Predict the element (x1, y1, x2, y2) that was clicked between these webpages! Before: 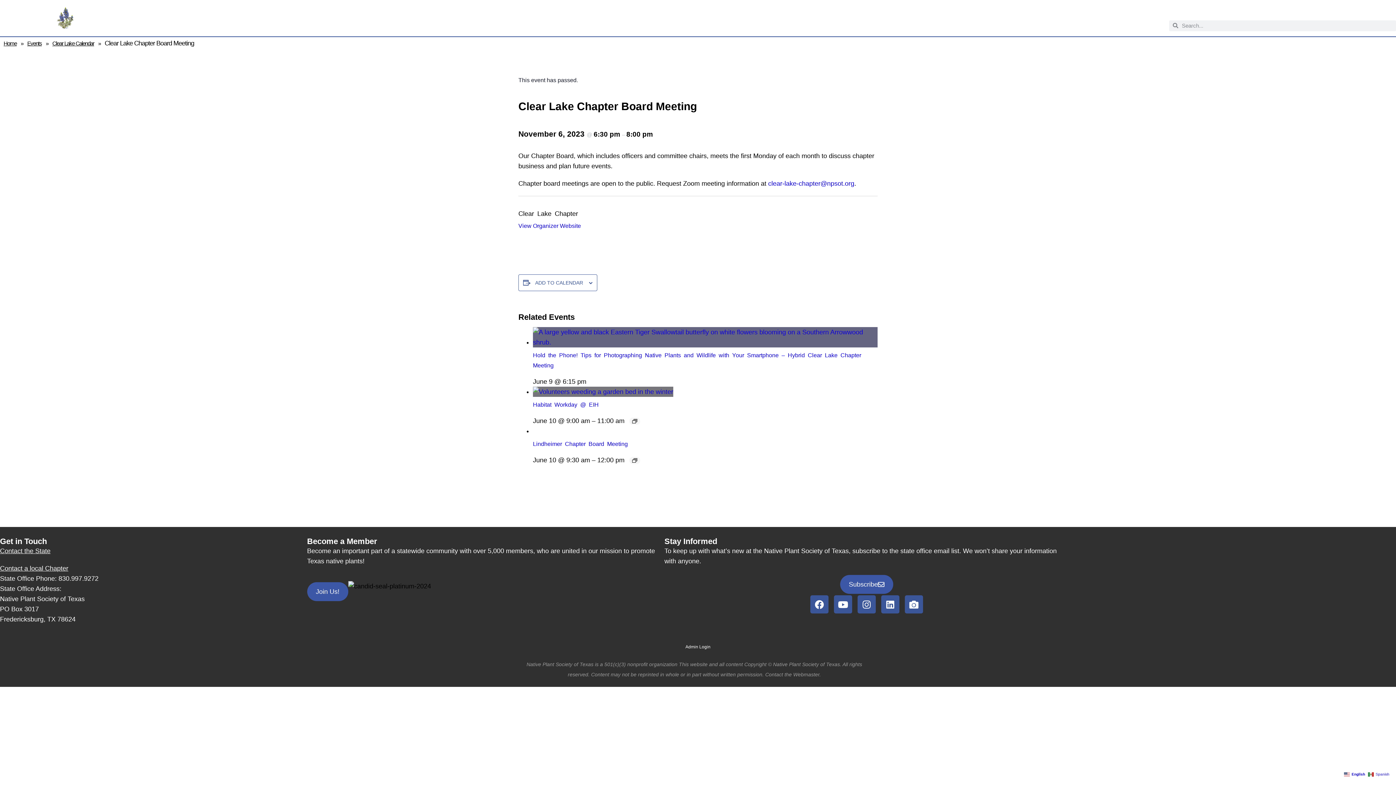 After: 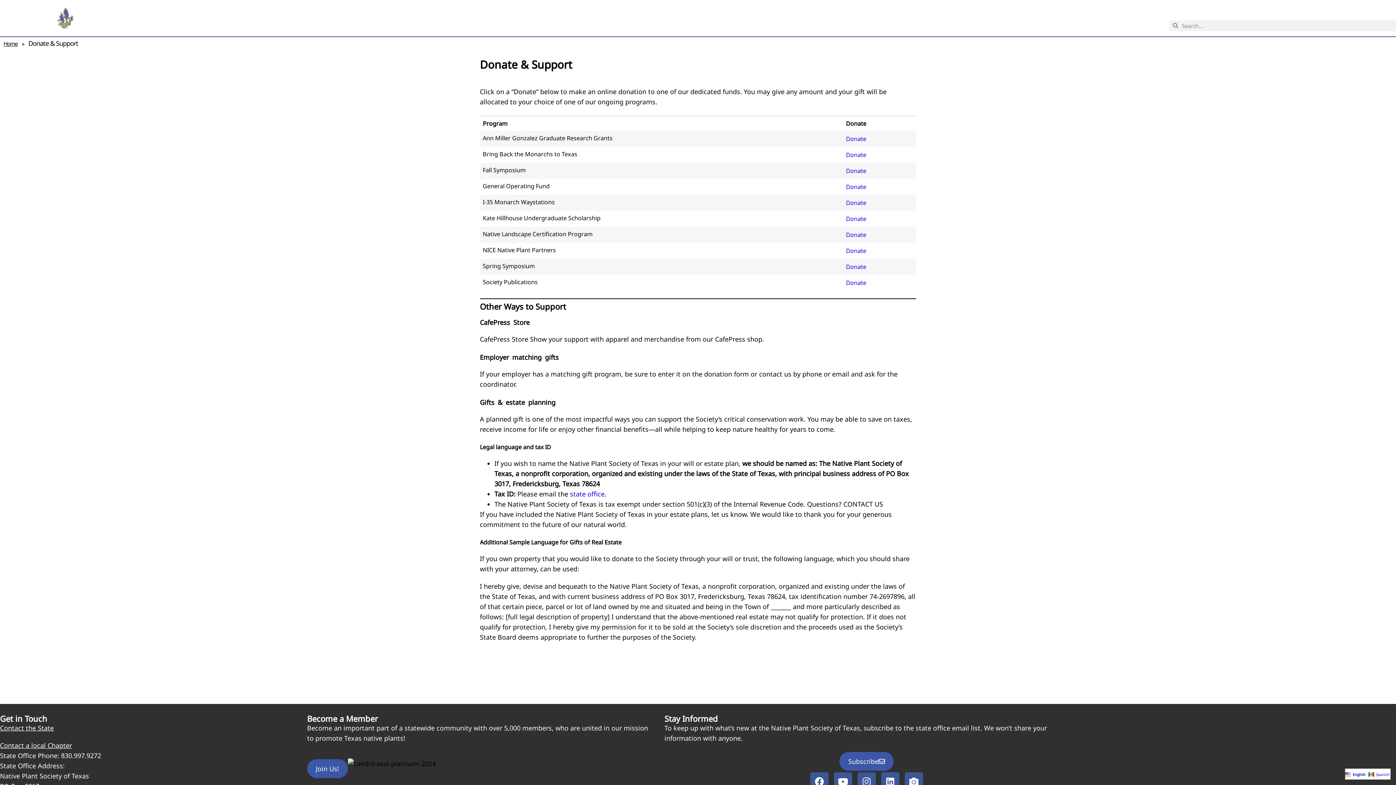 Action: label: Donate bbox: (1308, 5, 1325, 12)